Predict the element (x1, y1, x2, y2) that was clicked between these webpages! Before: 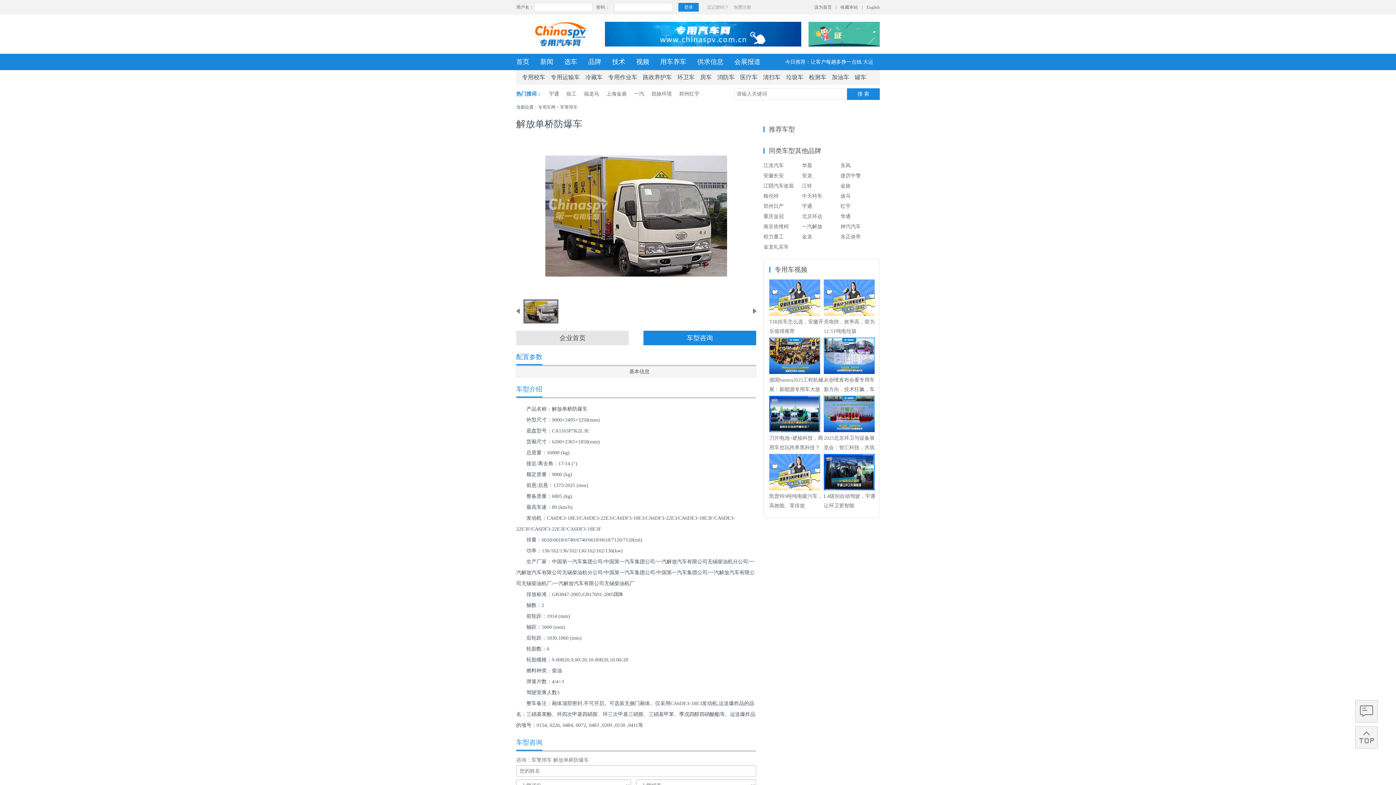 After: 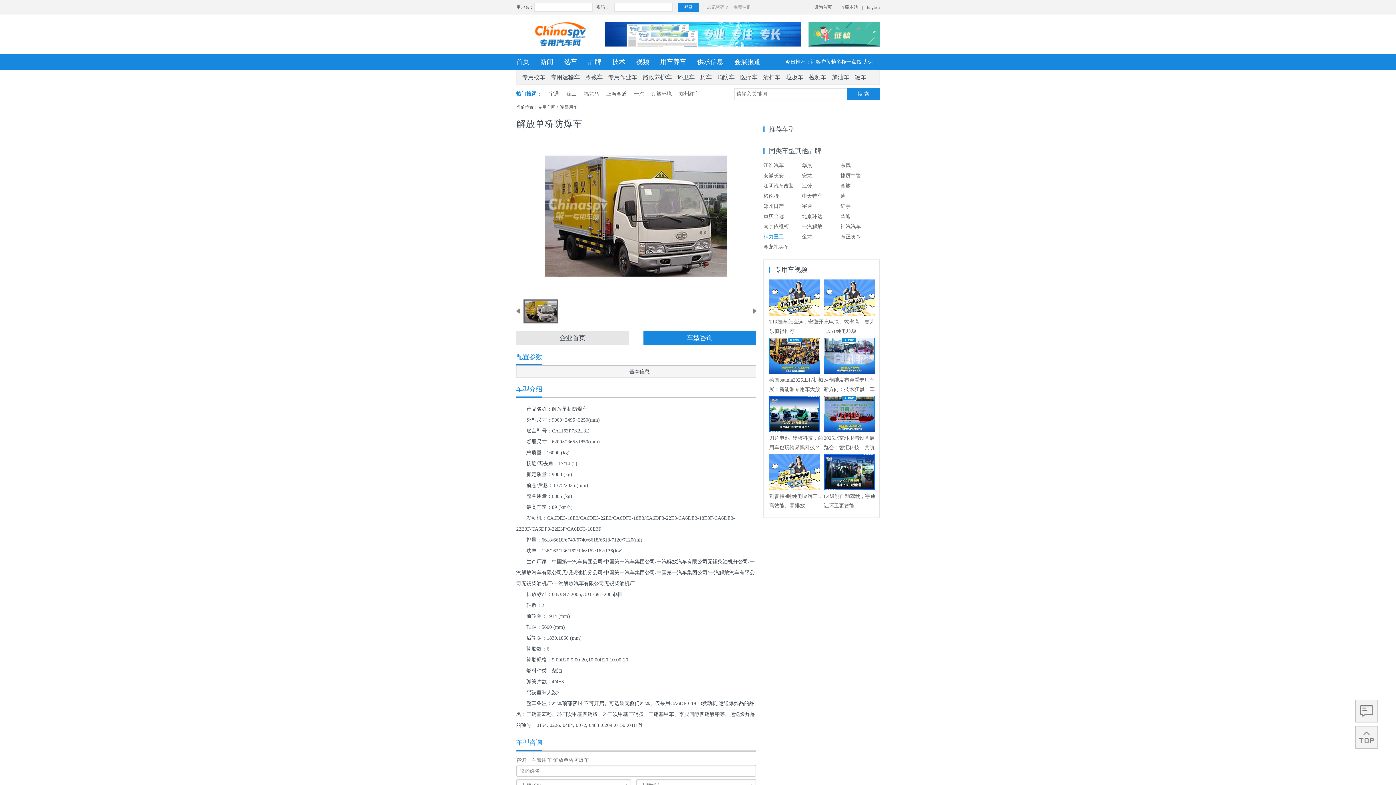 Action: label: 程力重工 bbox: (763, 234, 784, 239)